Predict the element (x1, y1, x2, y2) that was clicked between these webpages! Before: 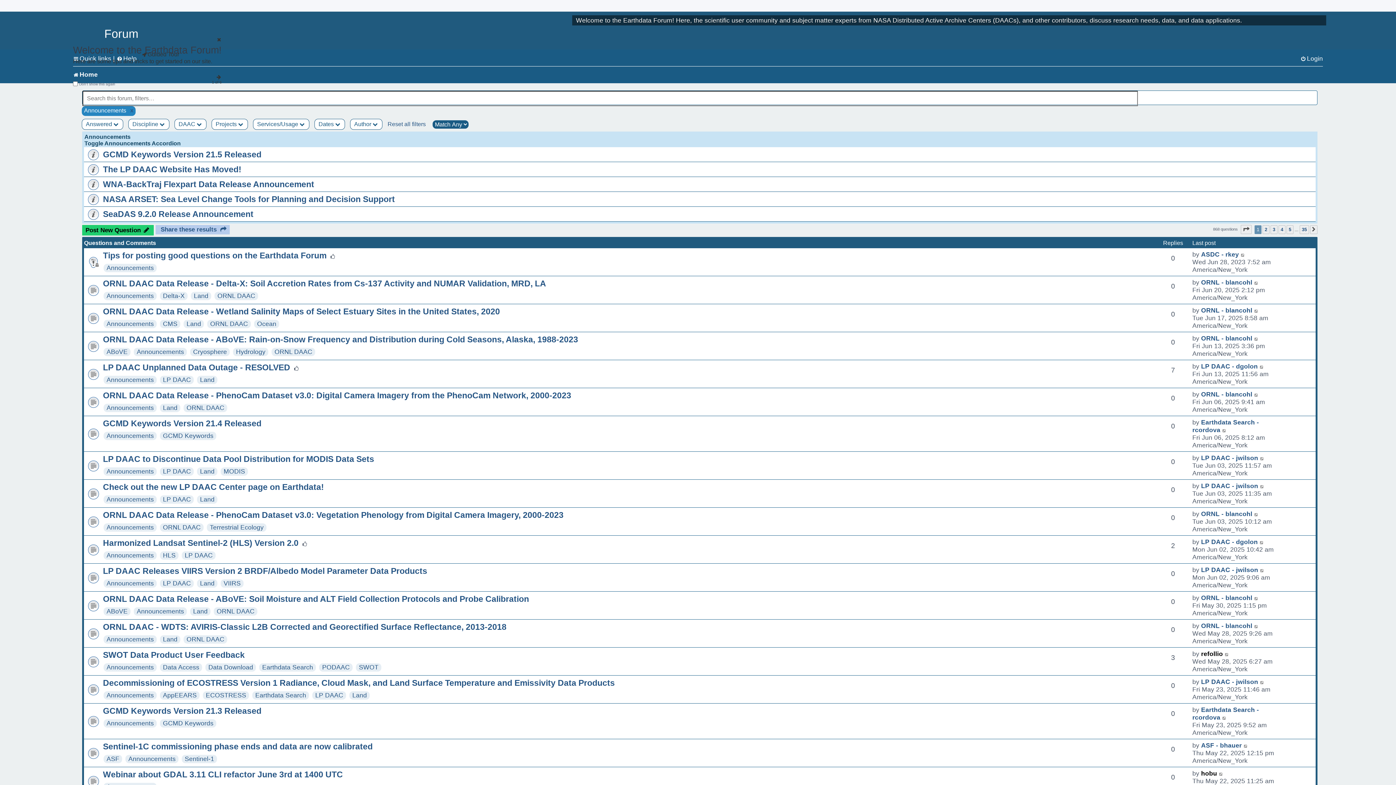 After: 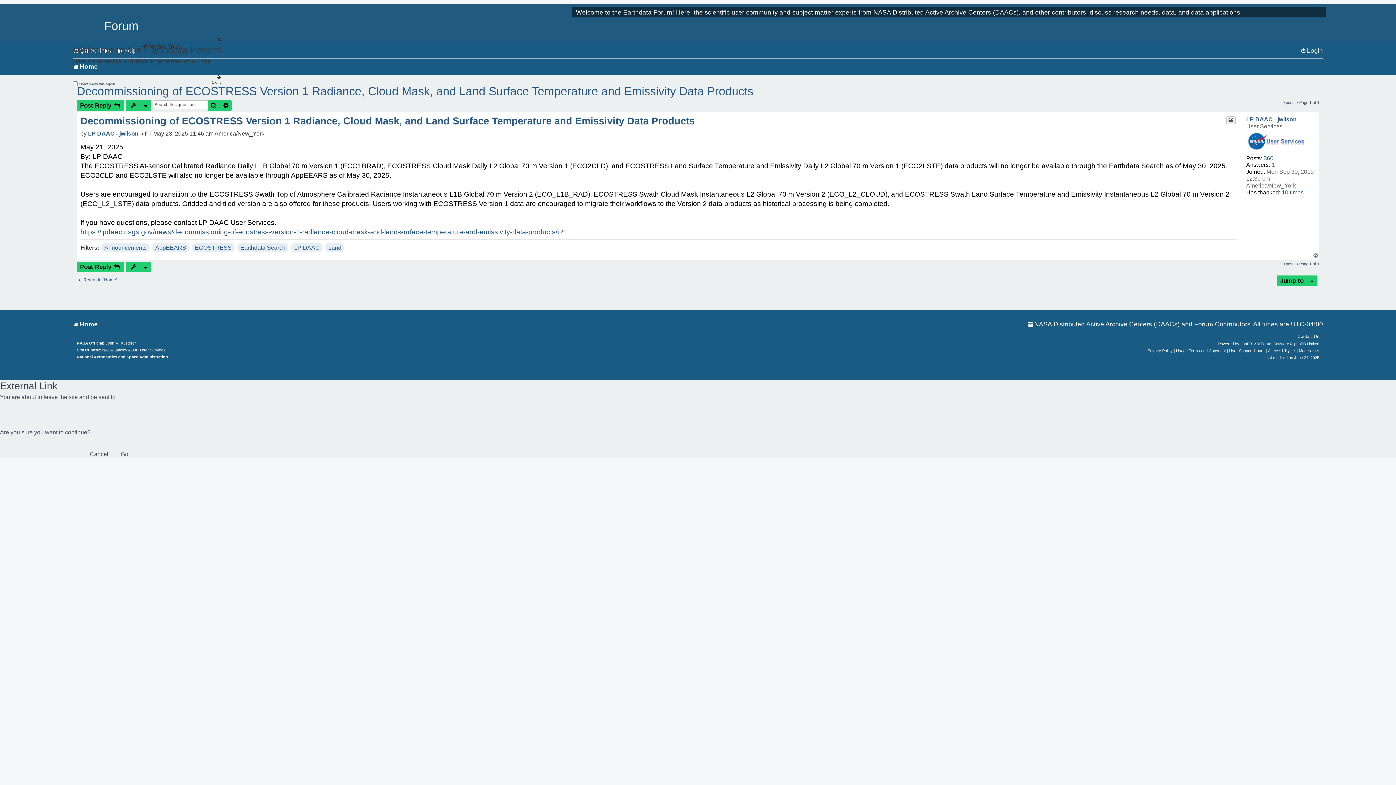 Action: bbox: (1260, 678, 1264, 686) label: Go to last post